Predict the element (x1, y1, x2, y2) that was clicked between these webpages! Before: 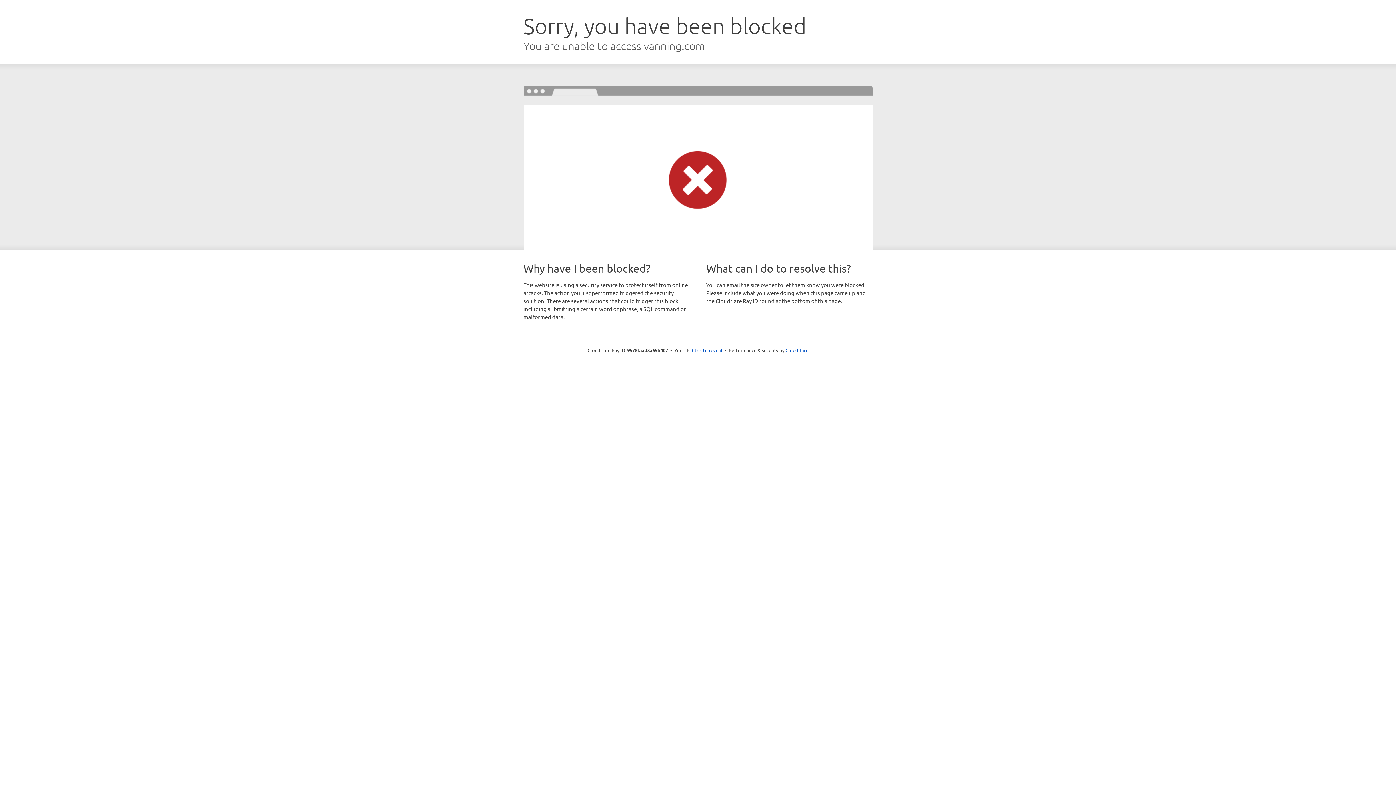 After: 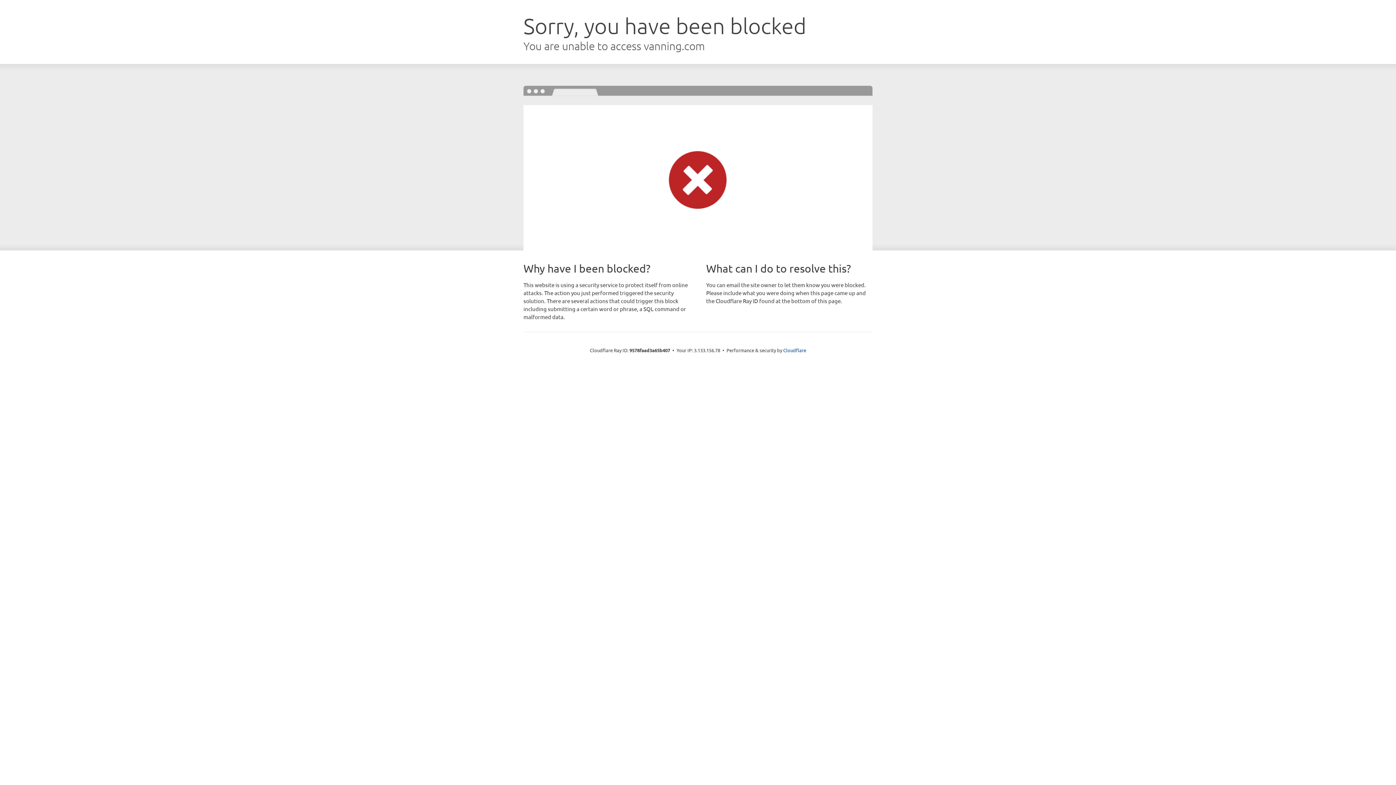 Action: bbox: (692, 346, 722, 353) label: Click to reveal